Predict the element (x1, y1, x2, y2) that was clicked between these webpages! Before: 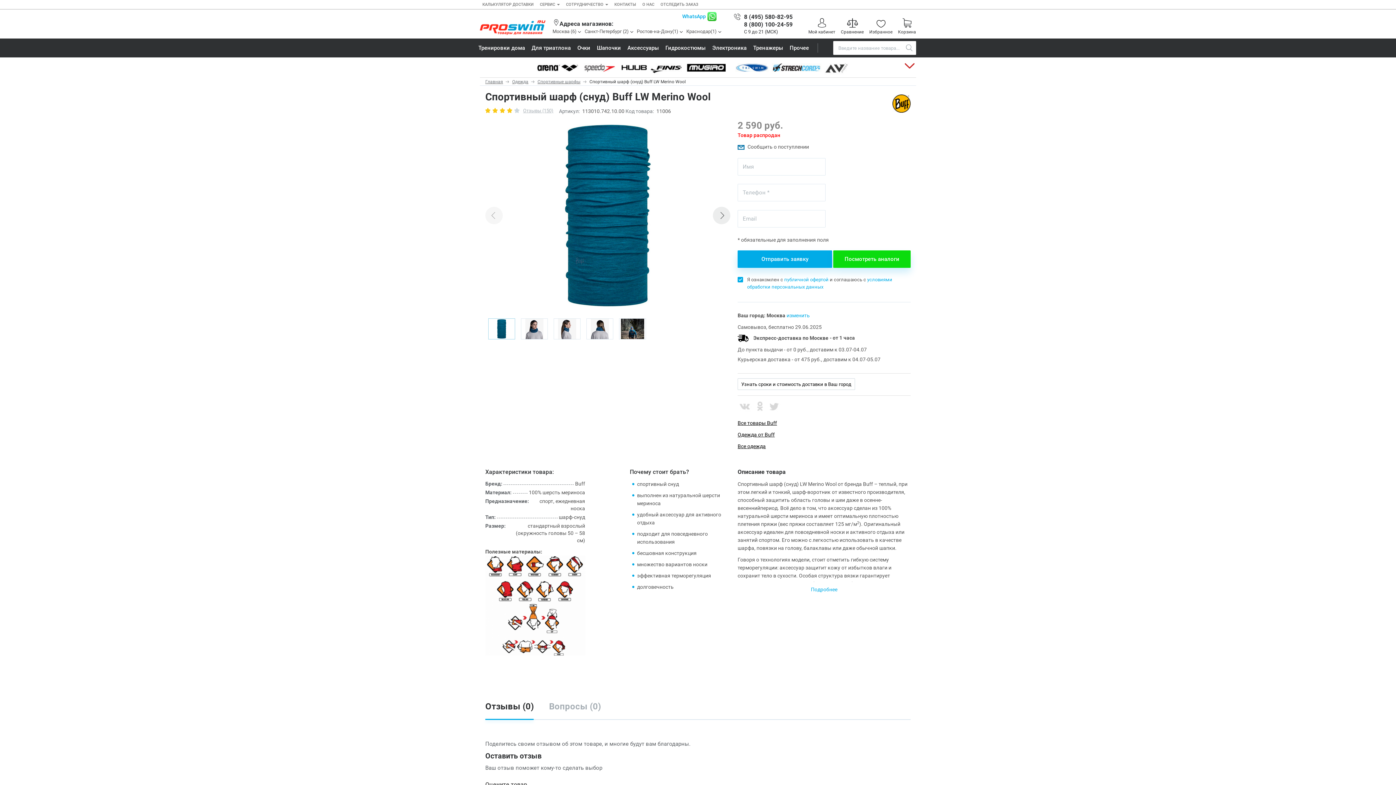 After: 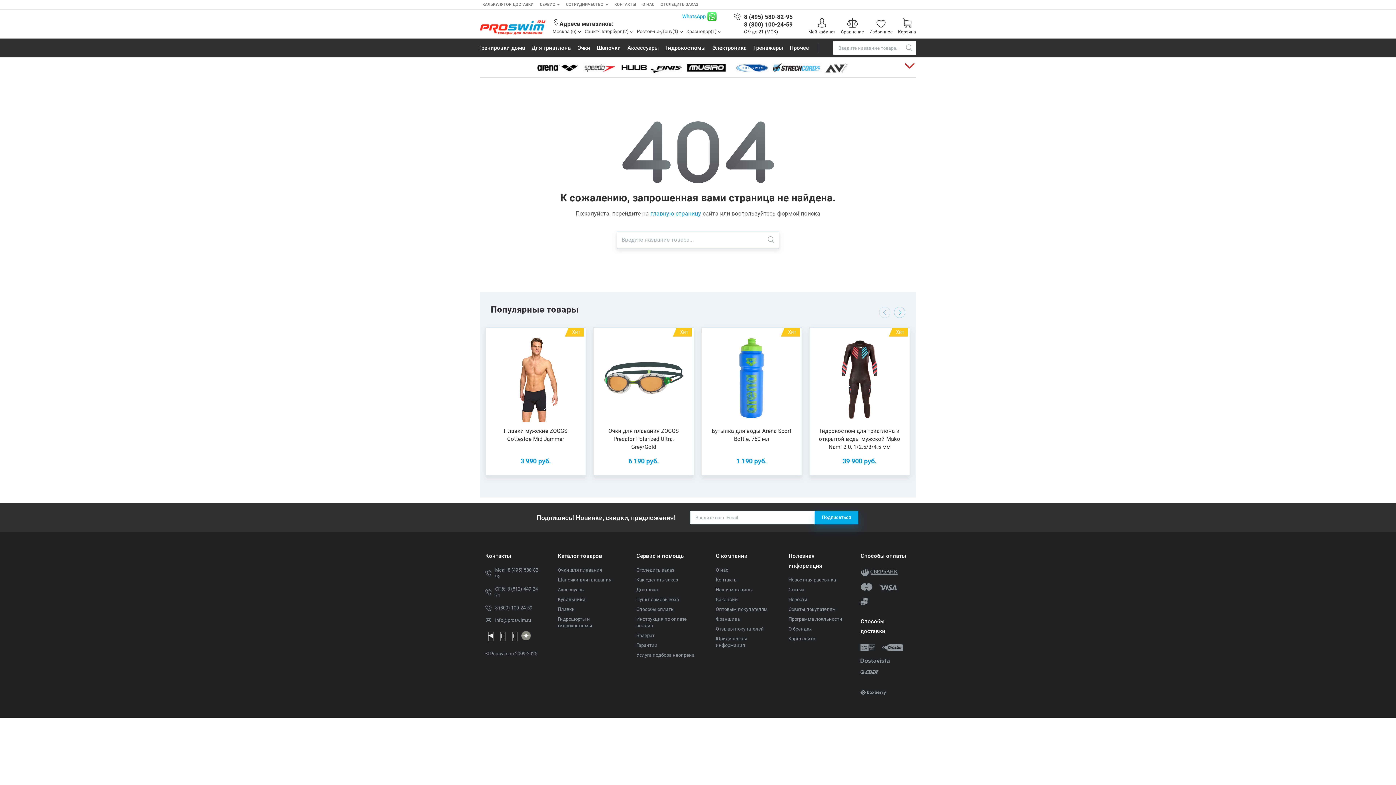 Action: bbox: (737, 443, 766, 449) label: Все одежда